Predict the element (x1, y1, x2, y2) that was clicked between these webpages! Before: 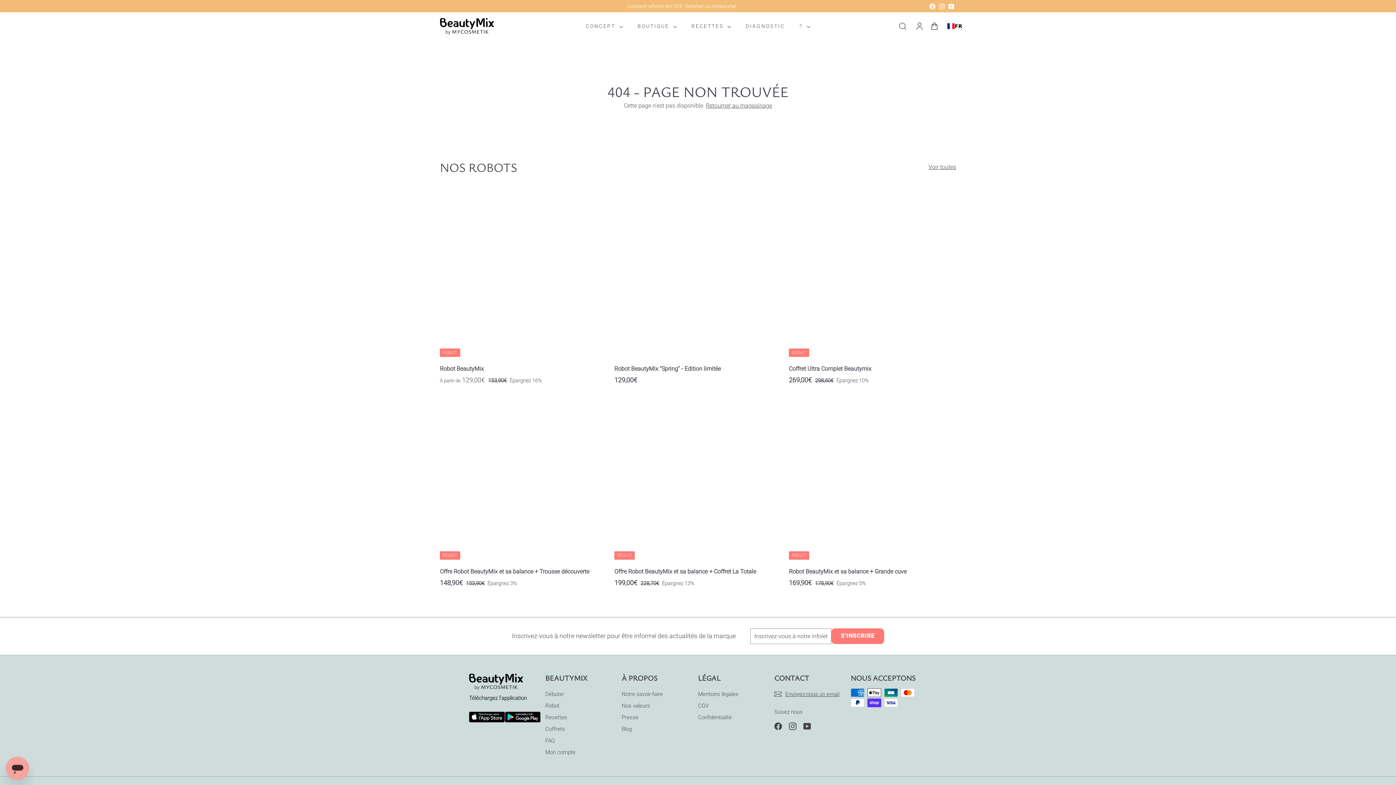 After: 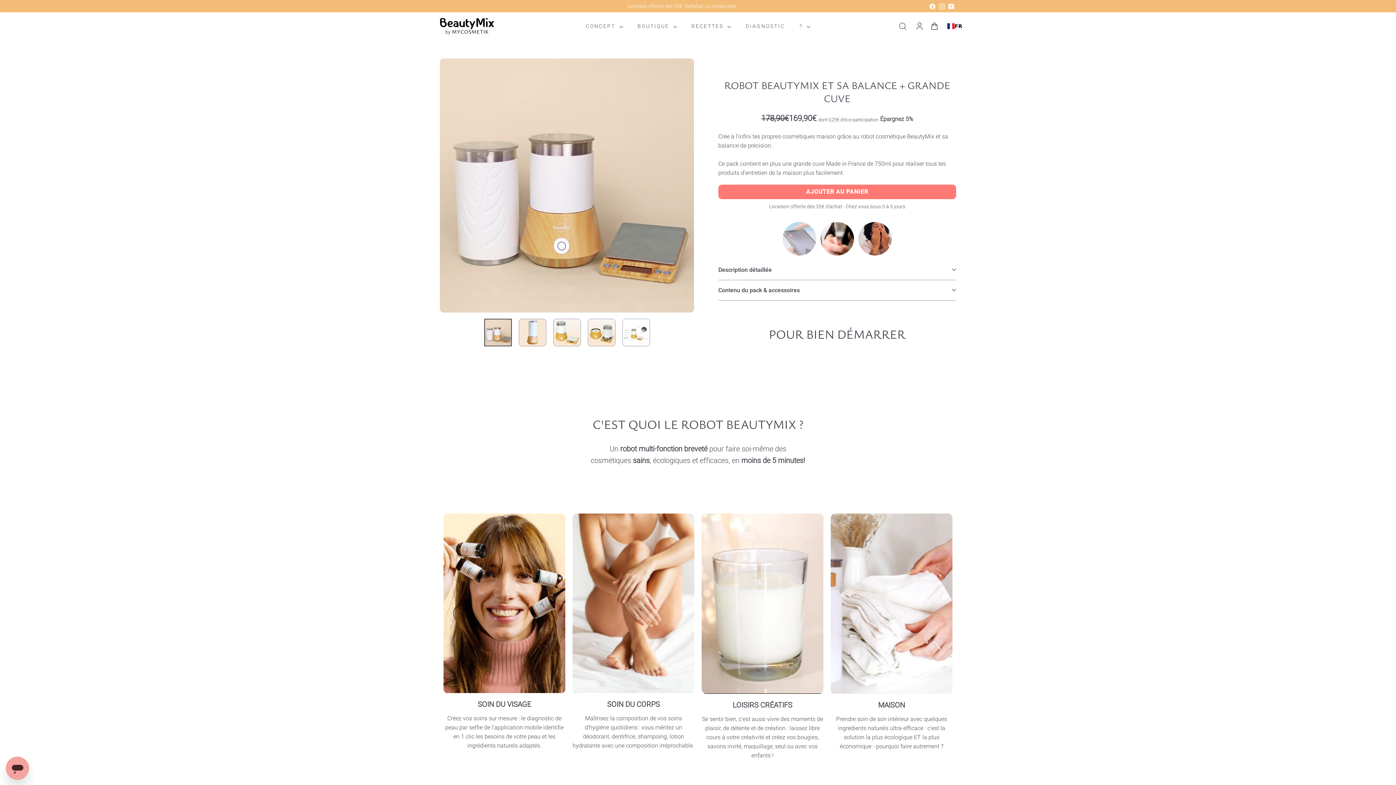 Action: label: RÉDUIT
Robot BeautyMix et sa balance + Grande cuve
Prix réduit
169,90€
169,90€
Prix régulier
 178,90€
178,90€
Épargnez 5% bbox: (789, 392, 956, 588)